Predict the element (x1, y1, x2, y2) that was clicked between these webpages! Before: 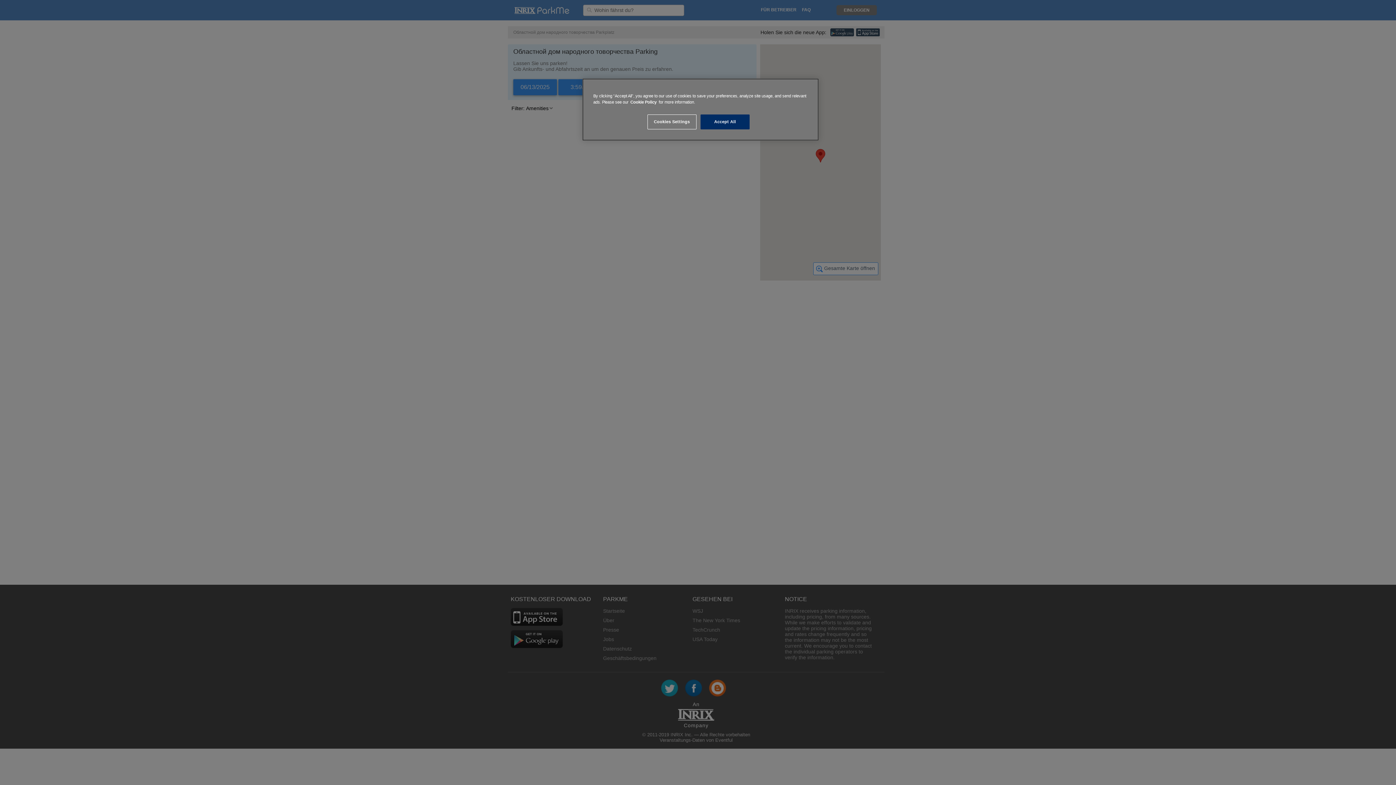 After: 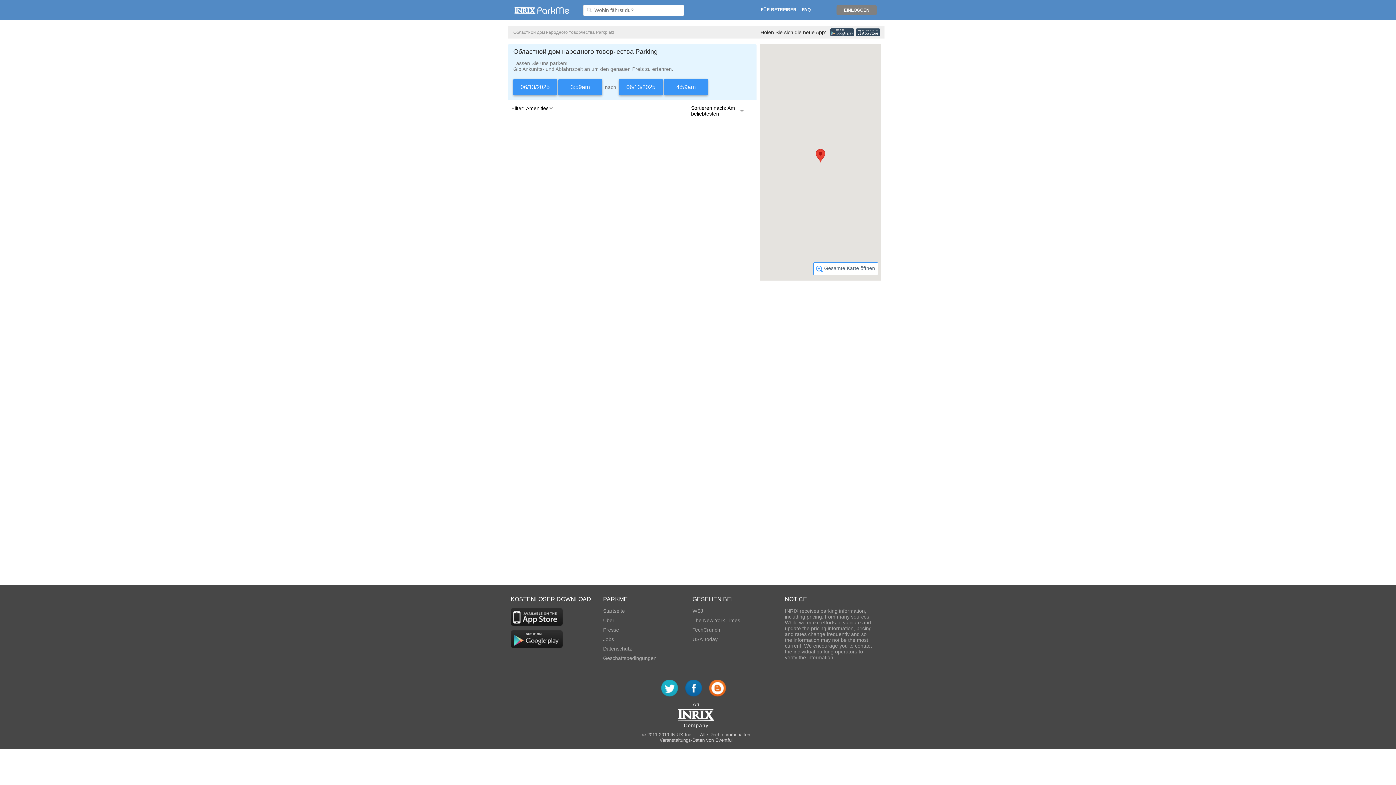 Action: label: Accept All bbox: (700, 114, 749, 129)